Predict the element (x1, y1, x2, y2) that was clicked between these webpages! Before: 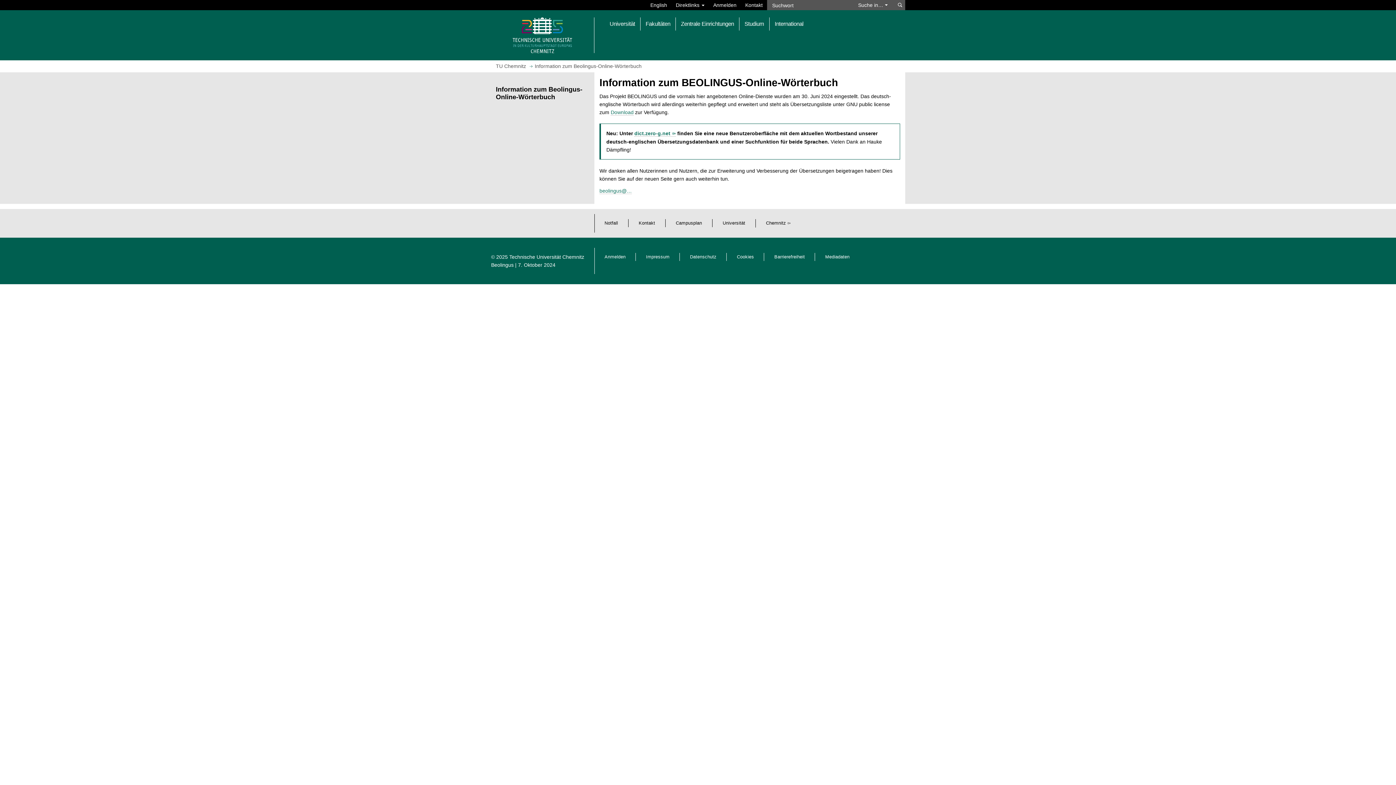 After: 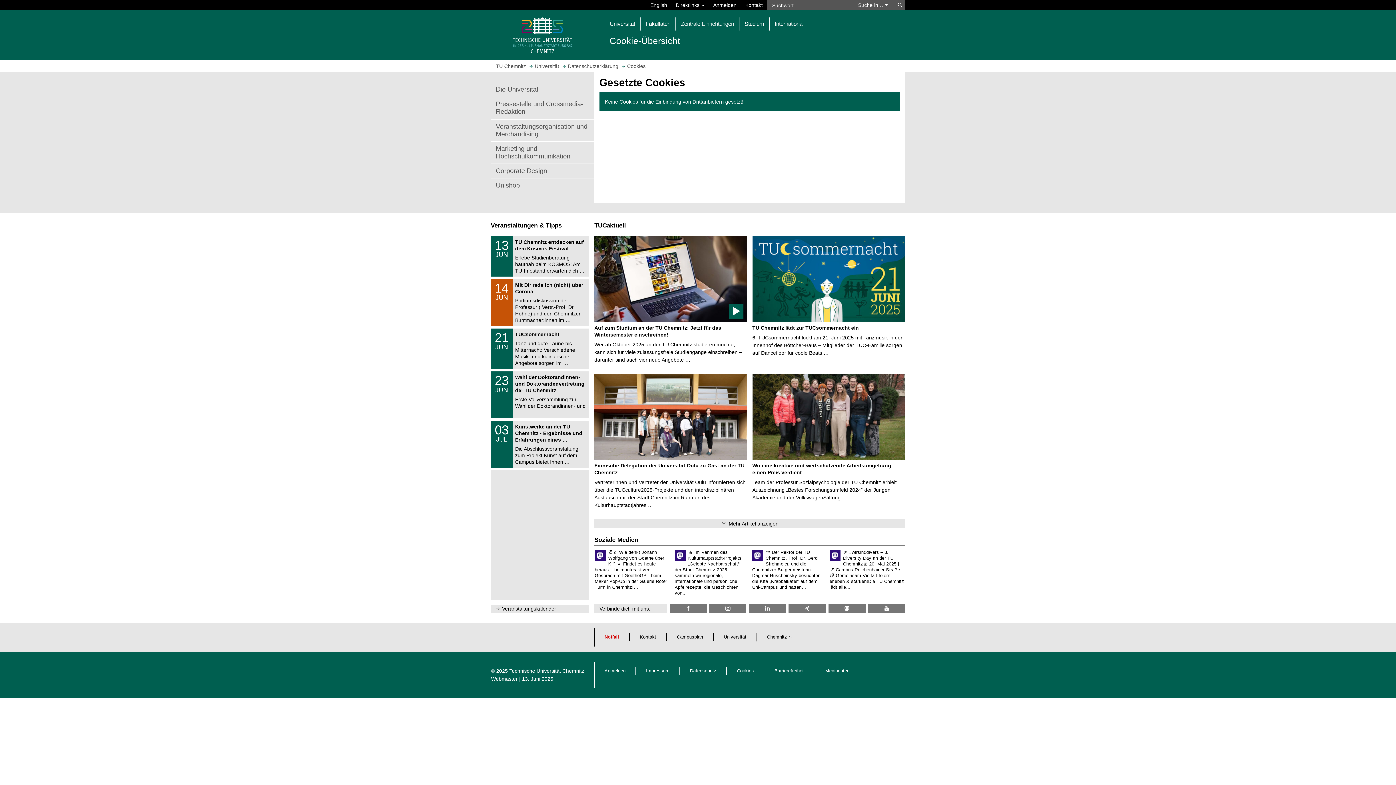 Action: label: Cookies bbox: (737, 254, 754, 259)